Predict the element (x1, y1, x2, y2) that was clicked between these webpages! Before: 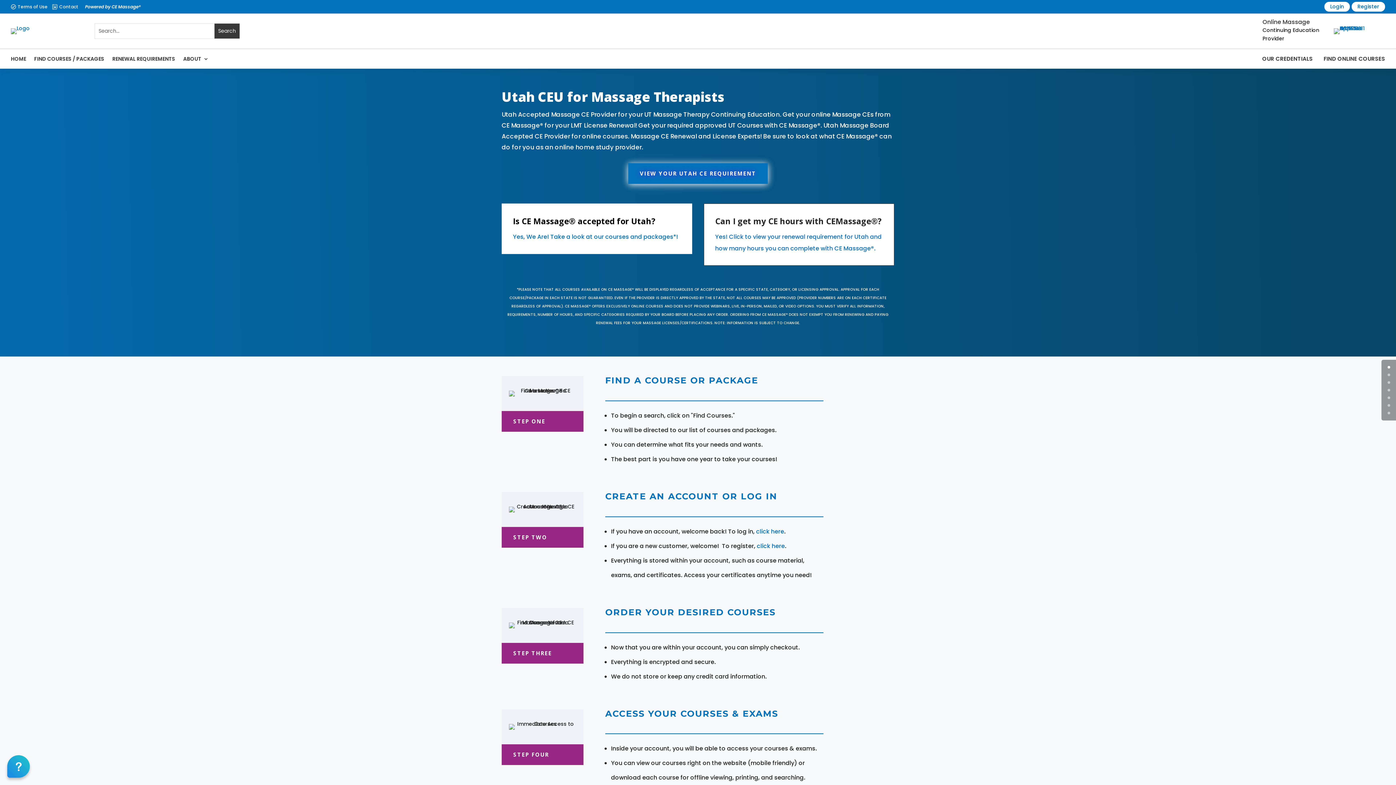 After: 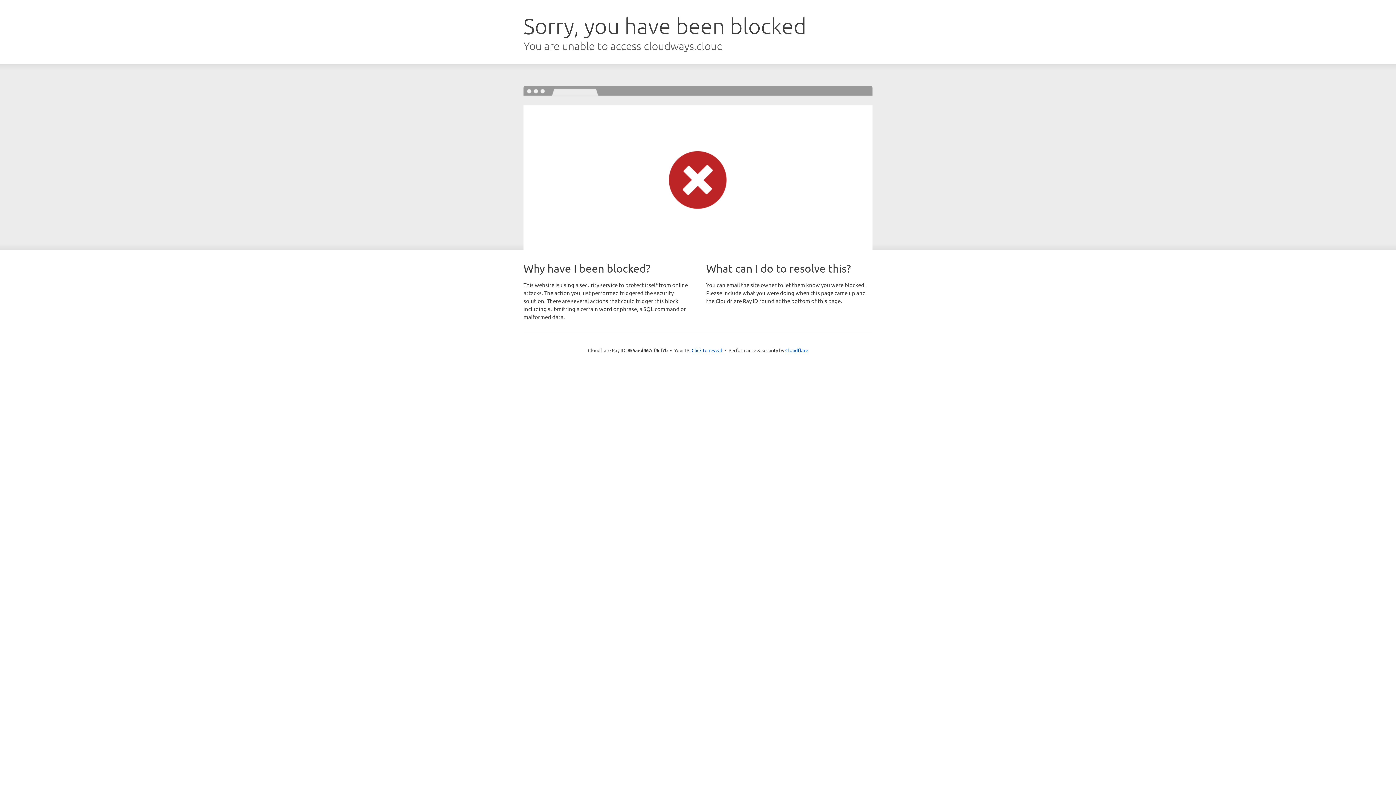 Action: bbox: (59, 3, 78, 9) label: Contact